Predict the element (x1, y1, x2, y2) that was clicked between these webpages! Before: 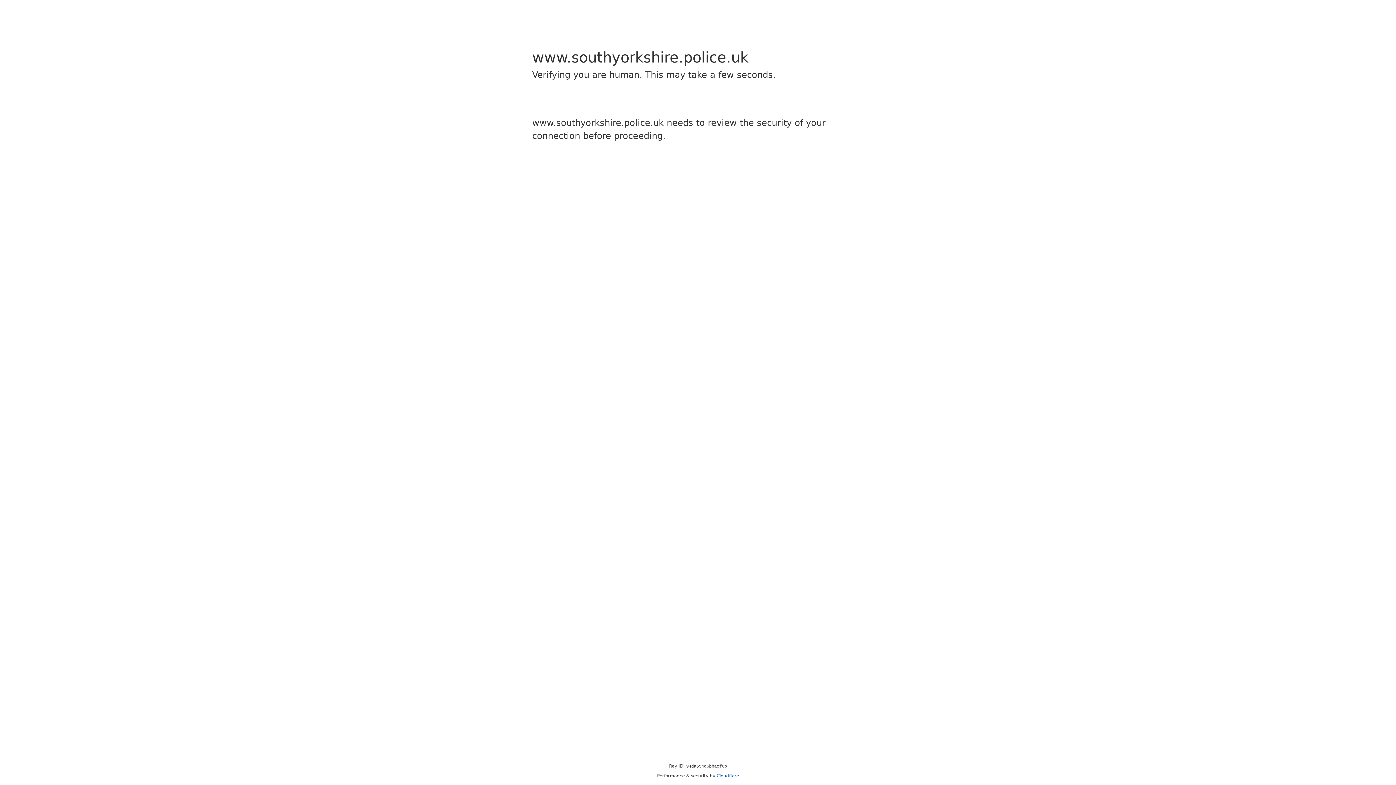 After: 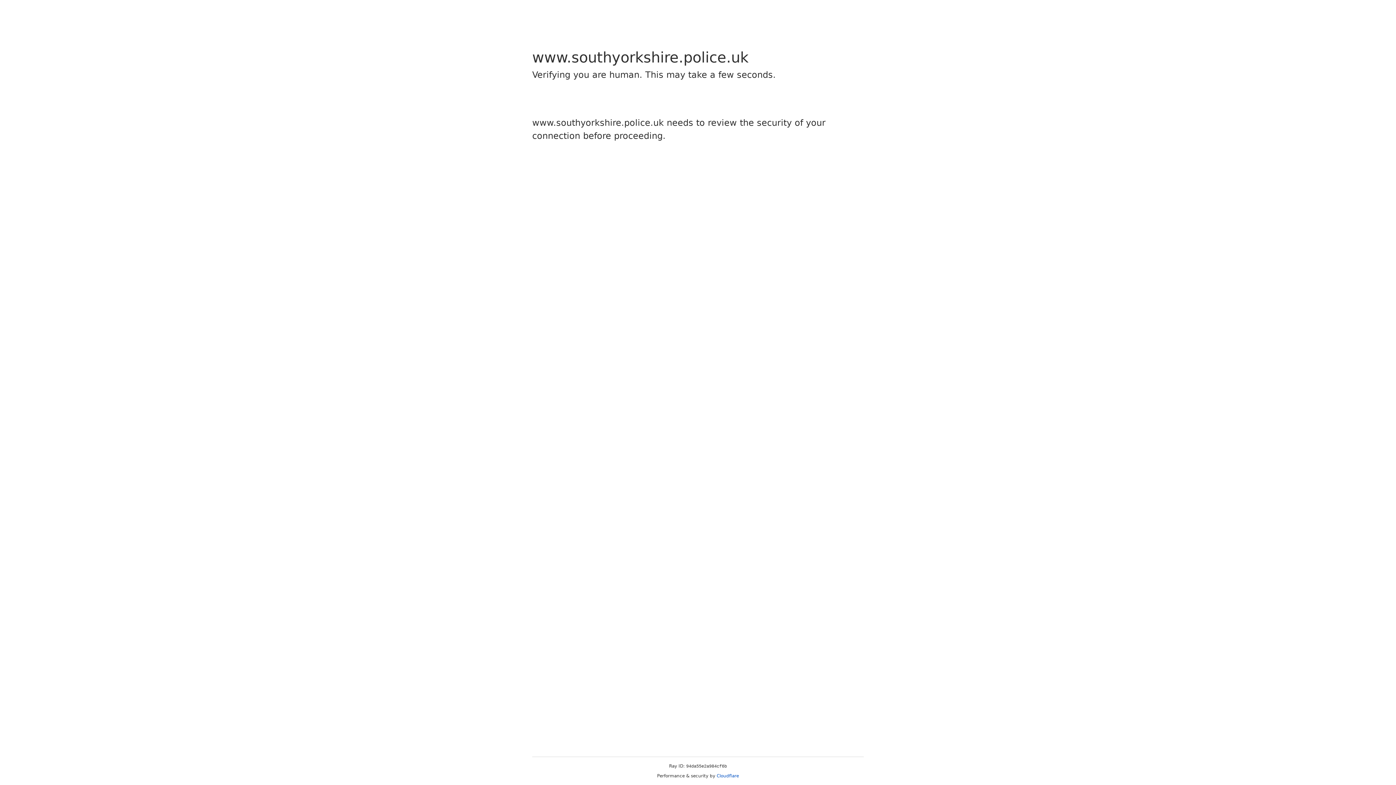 Action: bbox: (716, 773, 739, 778) label: Cloudflare